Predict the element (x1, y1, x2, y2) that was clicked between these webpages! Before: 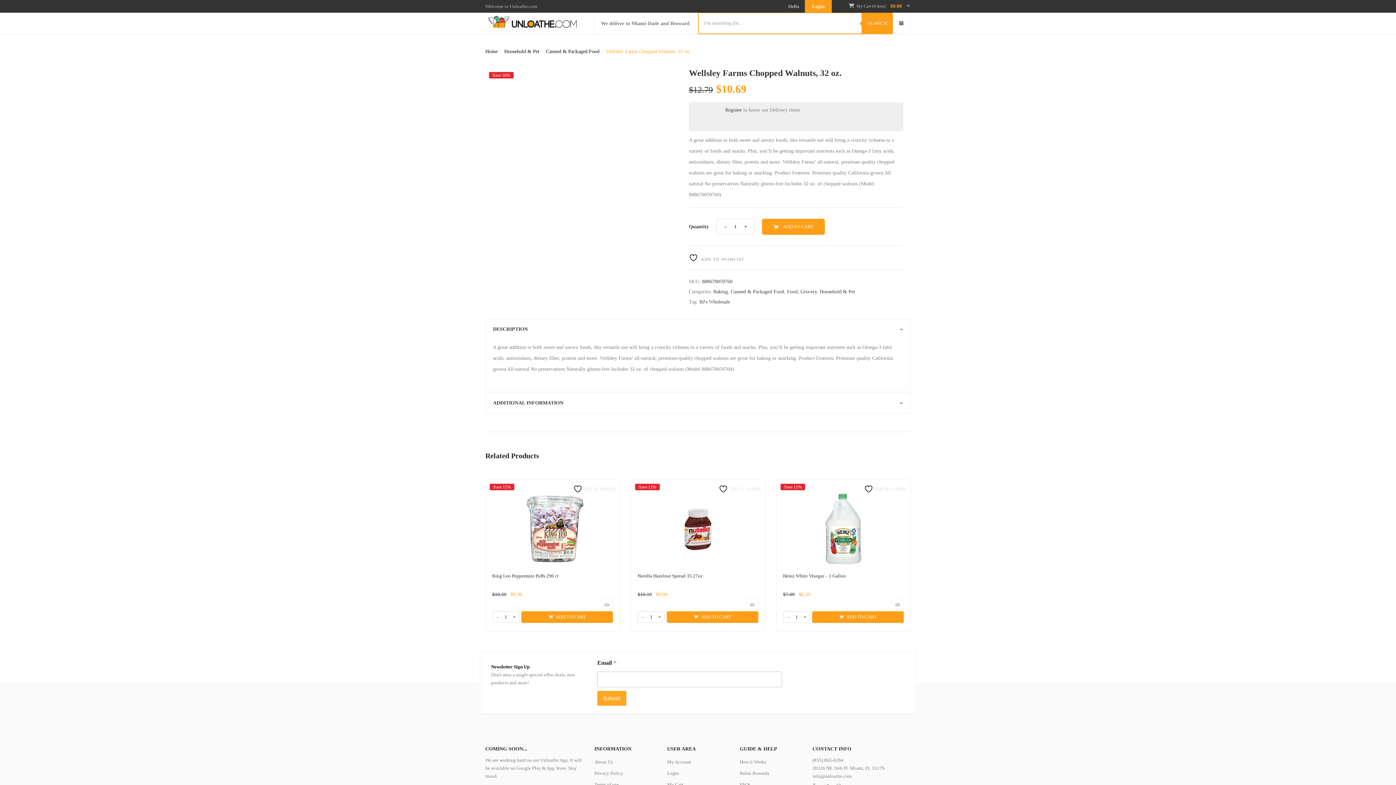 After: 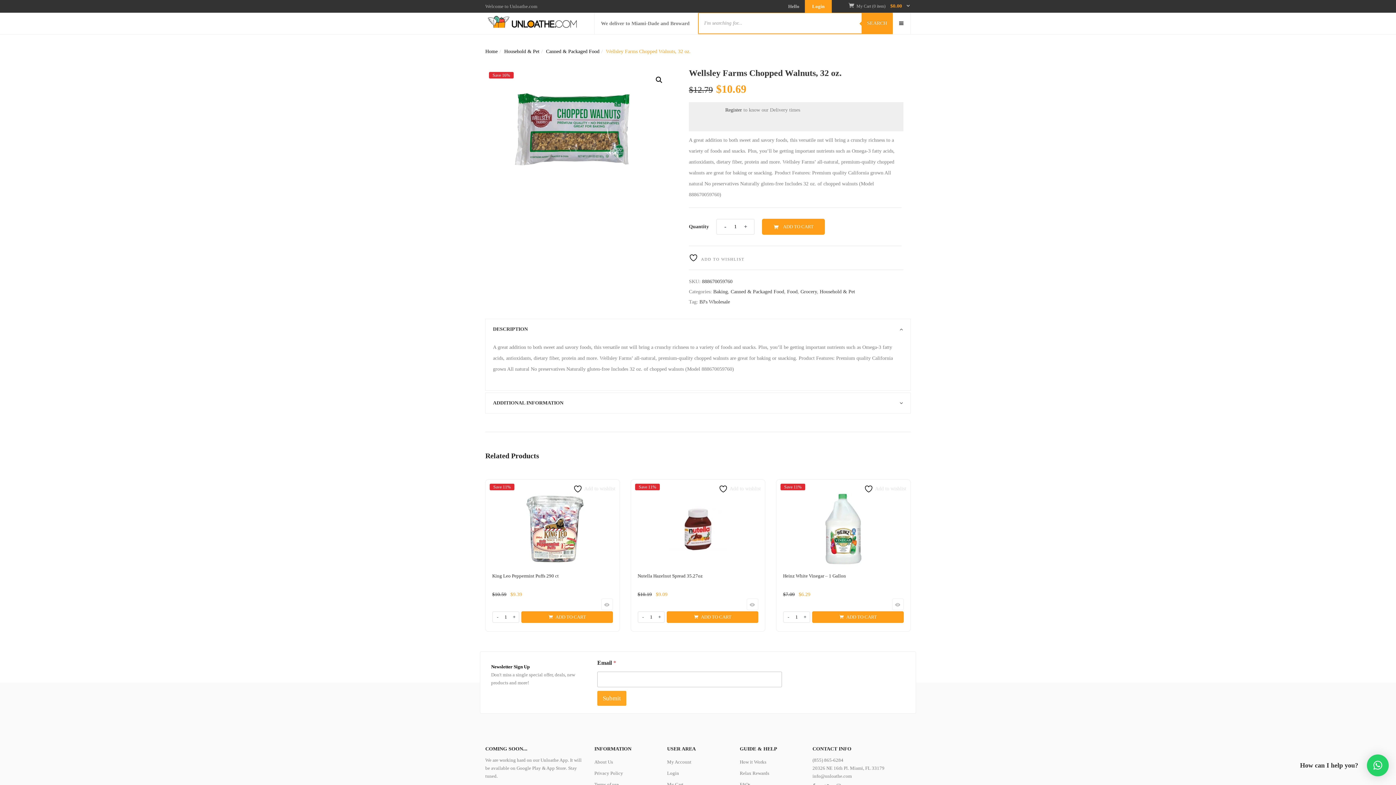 Action: bbox: (856, 0, 910, 12) label: My Cart (0 item) $0.00